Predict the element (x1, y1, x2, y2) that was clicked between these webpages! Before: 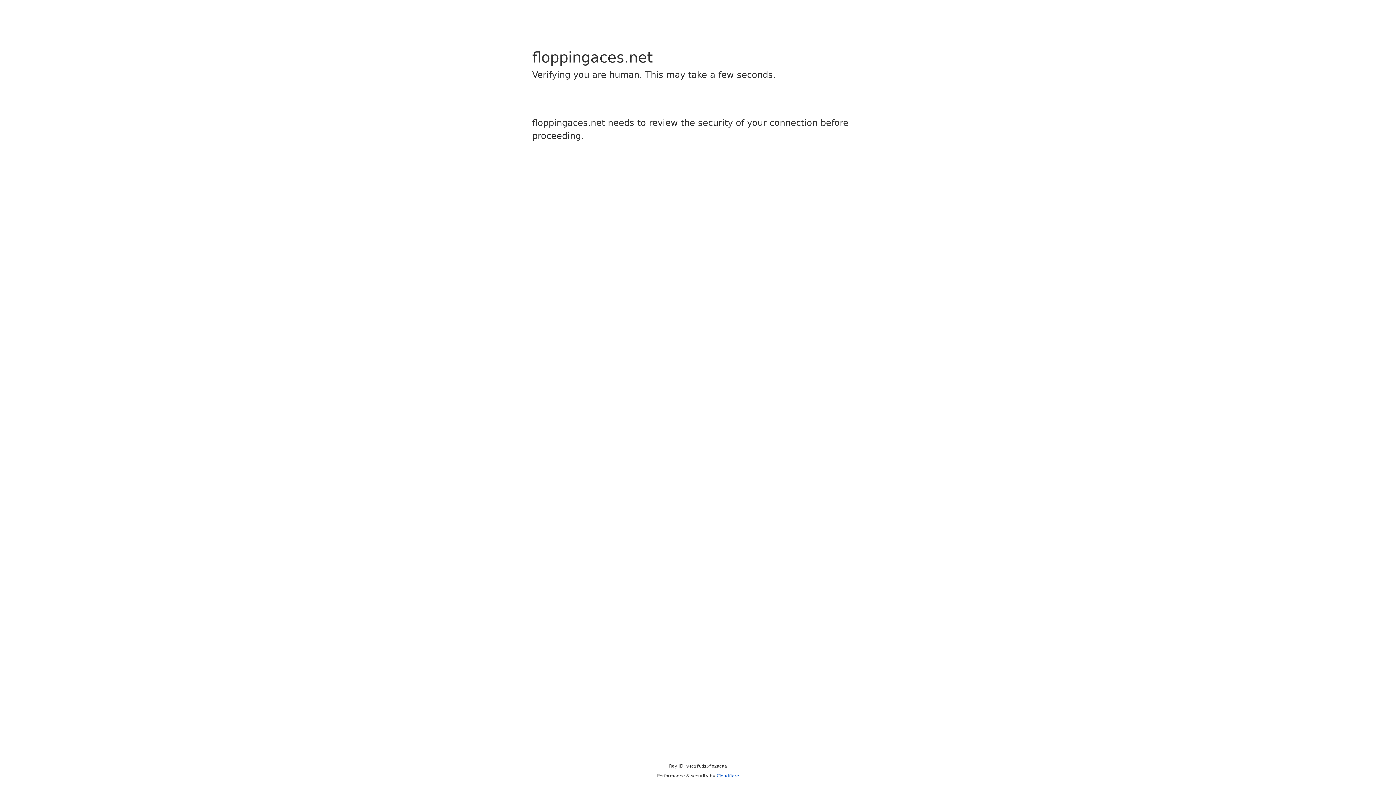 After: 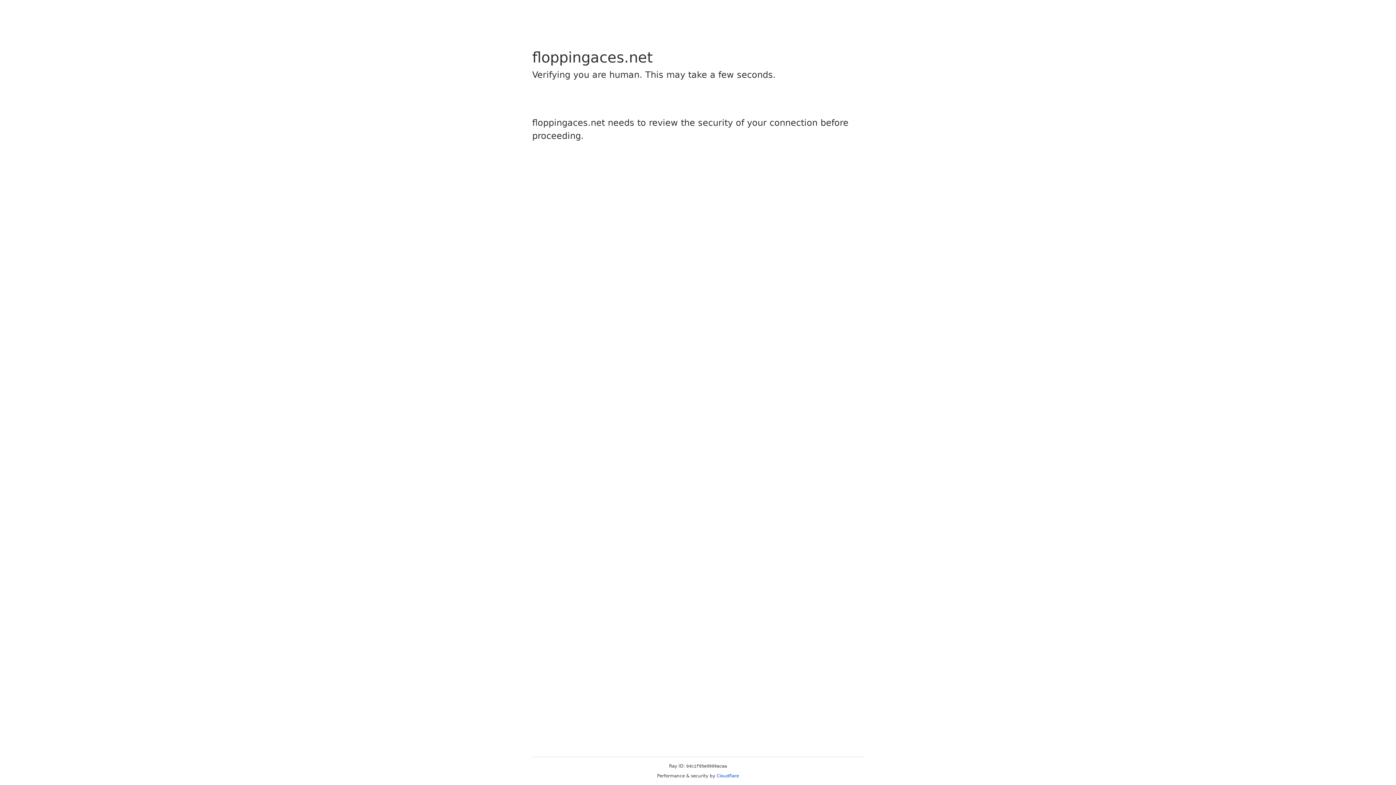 Action: label: Cloudflare bbox: (716, 773, 739, 778)